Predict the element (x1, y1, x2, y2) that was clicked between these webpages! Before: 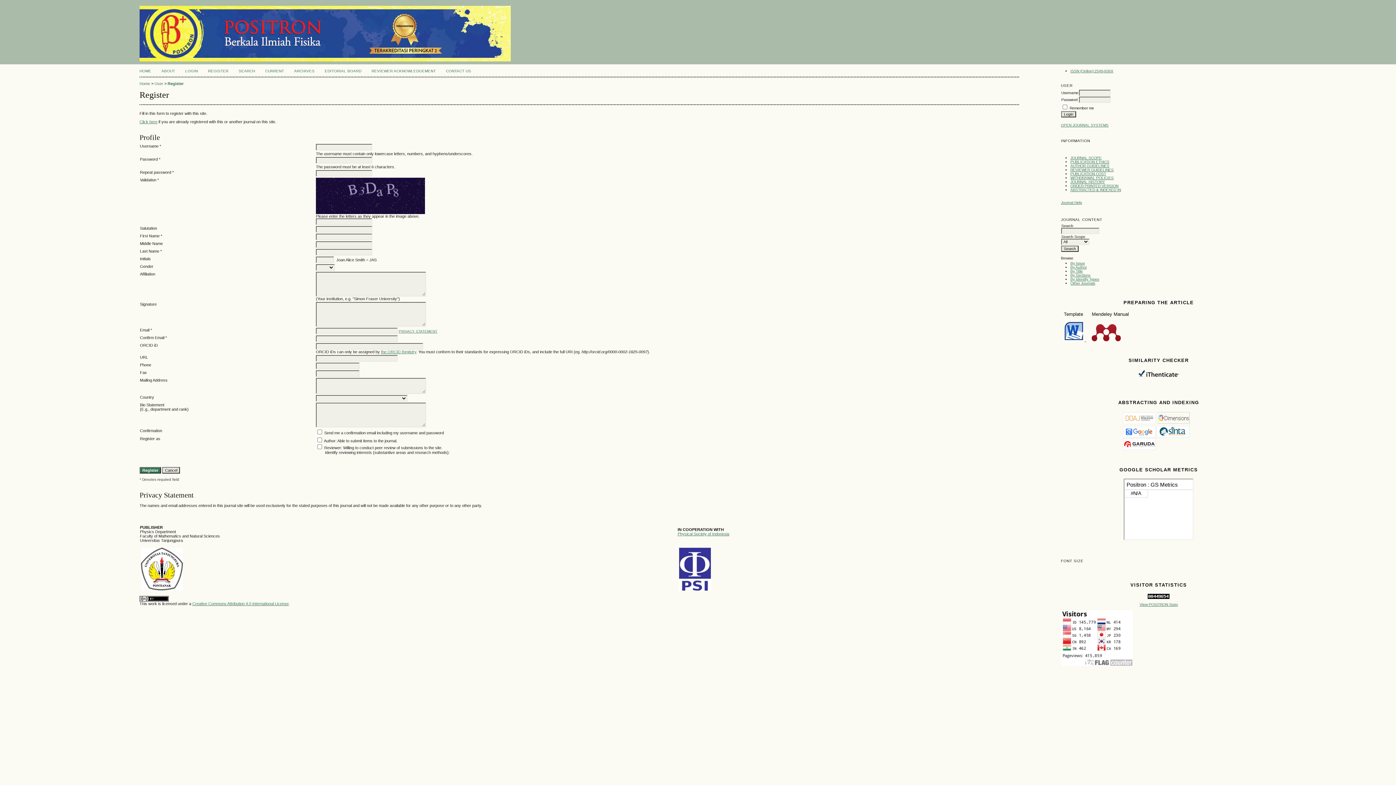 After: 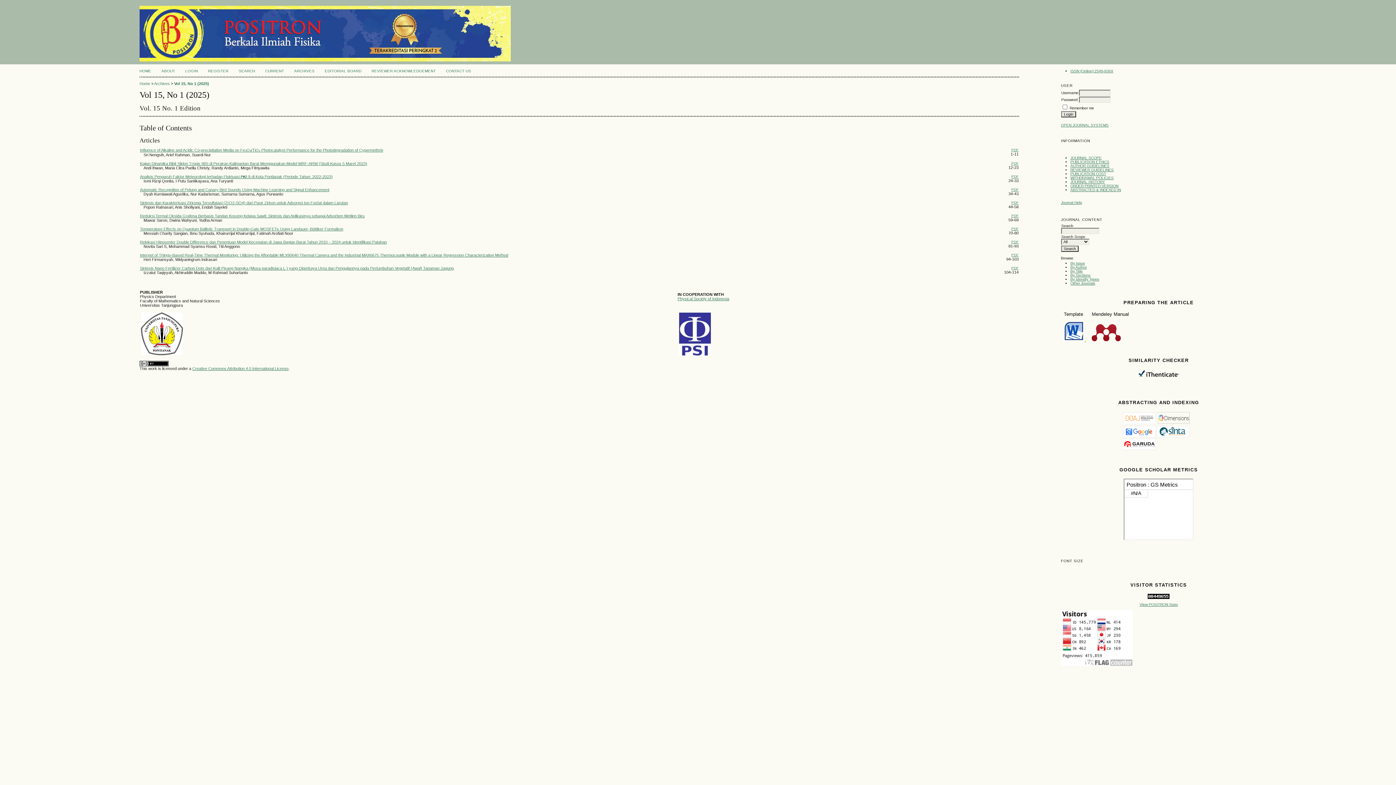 Action: label: CURRENT bbox: (265, 69, 284, 73)